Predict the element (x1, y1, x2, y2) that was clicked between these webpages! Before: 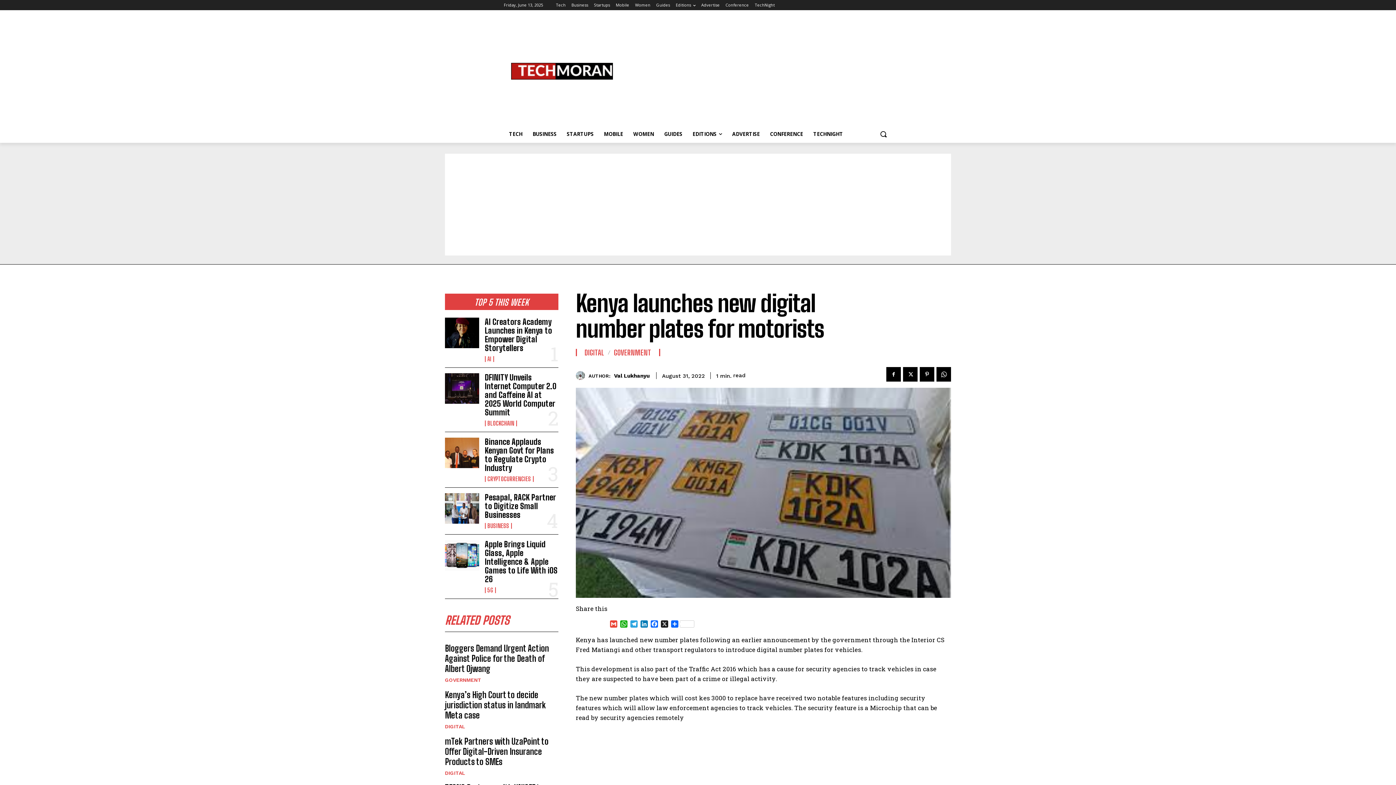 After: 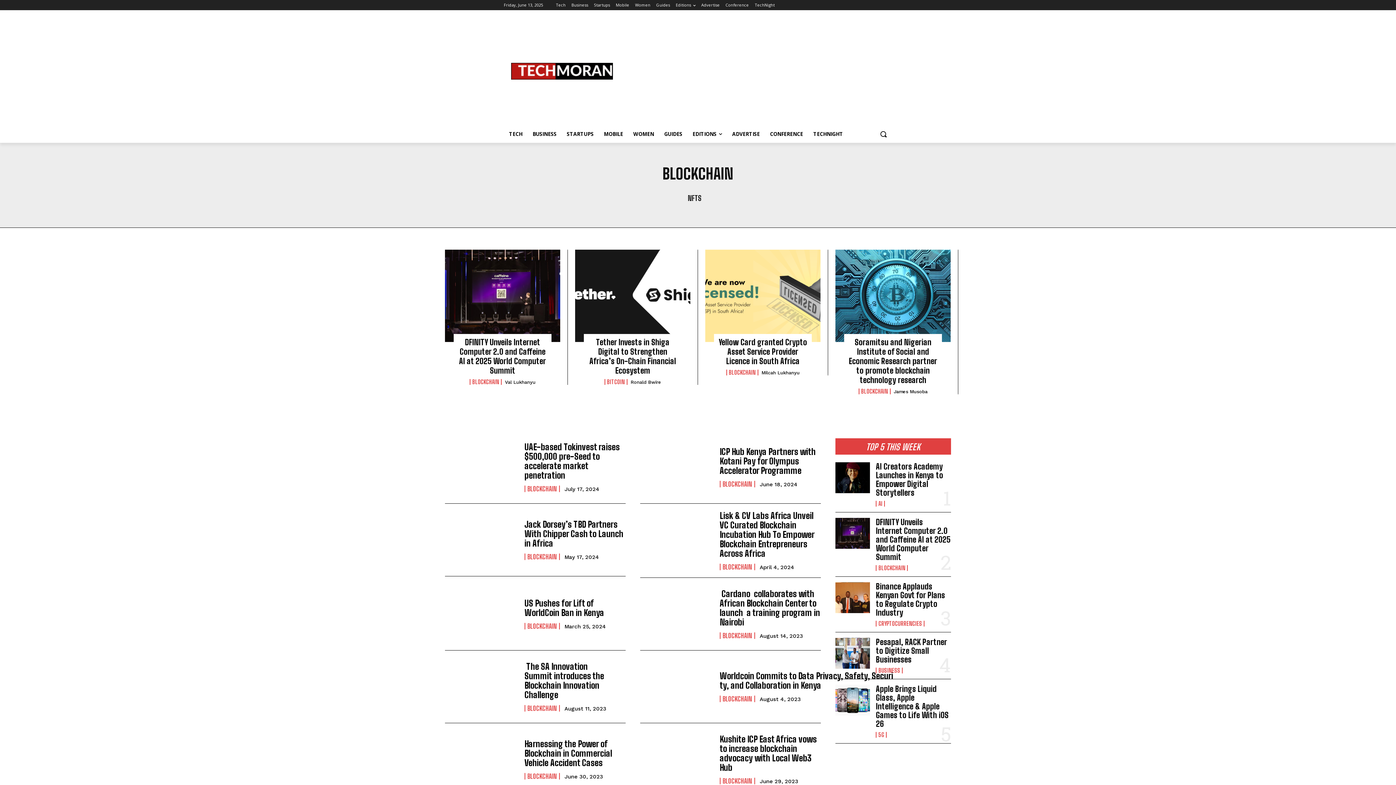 Action: bbox: (484, 420, 516, 426) label: BLOCKCHAIN